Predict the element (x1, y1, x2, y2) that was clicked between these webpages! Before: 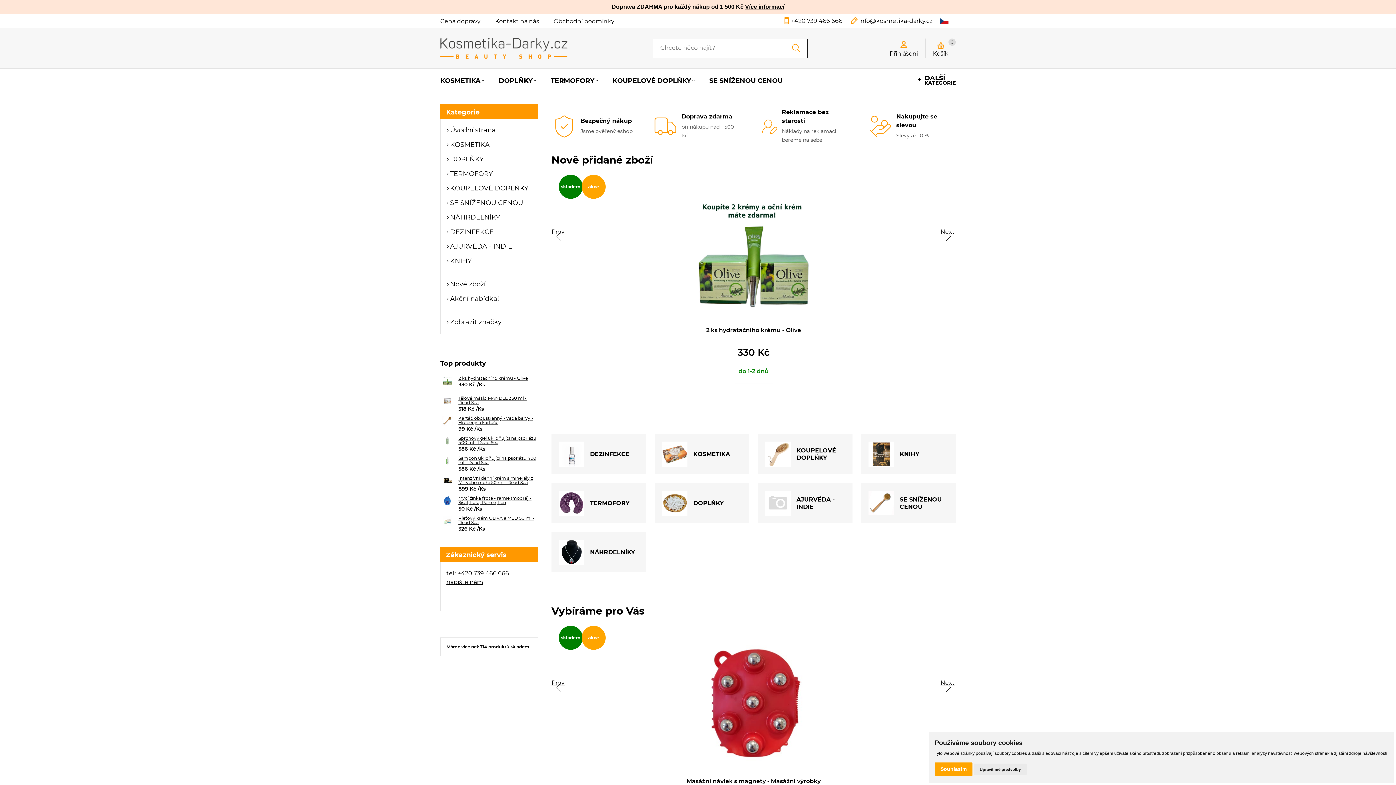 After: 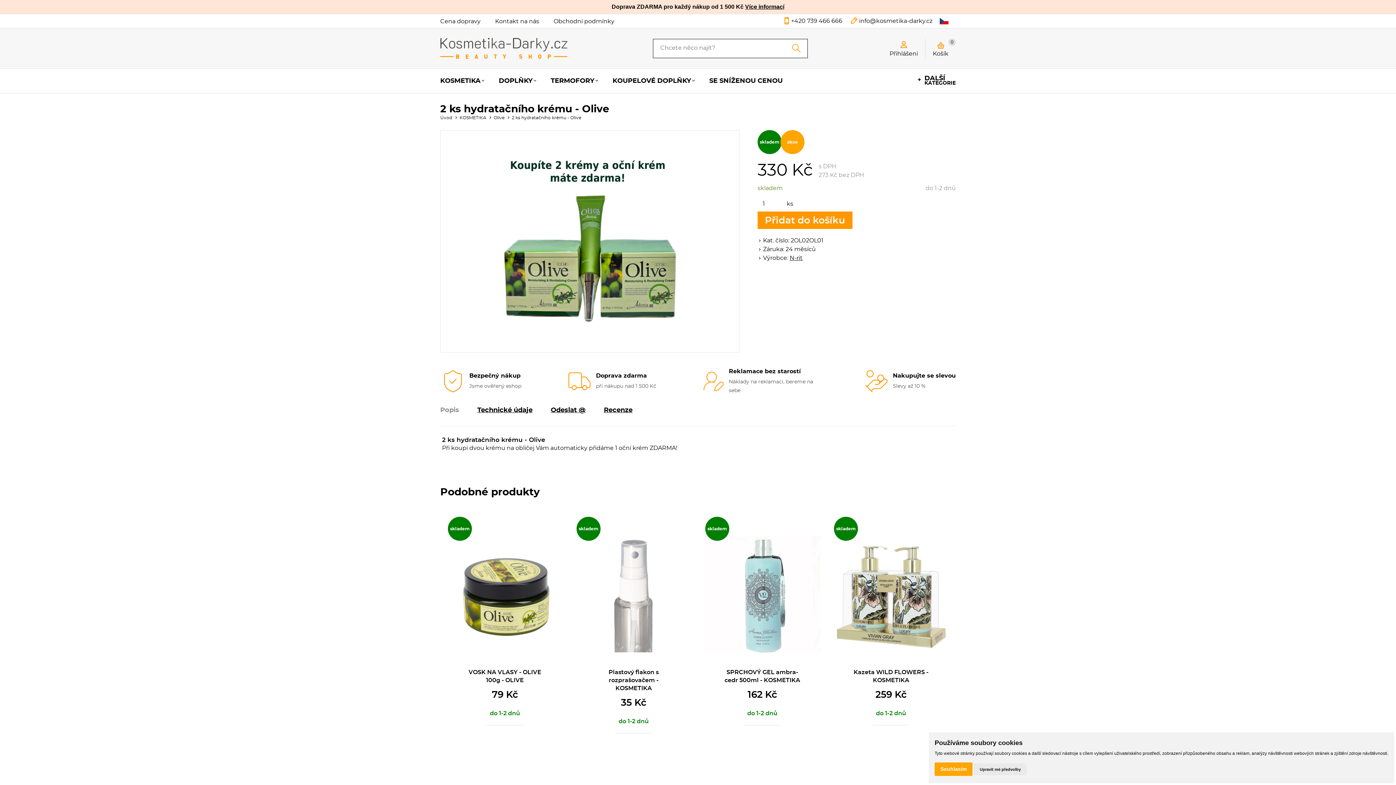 Action: bbox: (458, 376, 520, 381) label: 2 ks hydratačního krému - Olive